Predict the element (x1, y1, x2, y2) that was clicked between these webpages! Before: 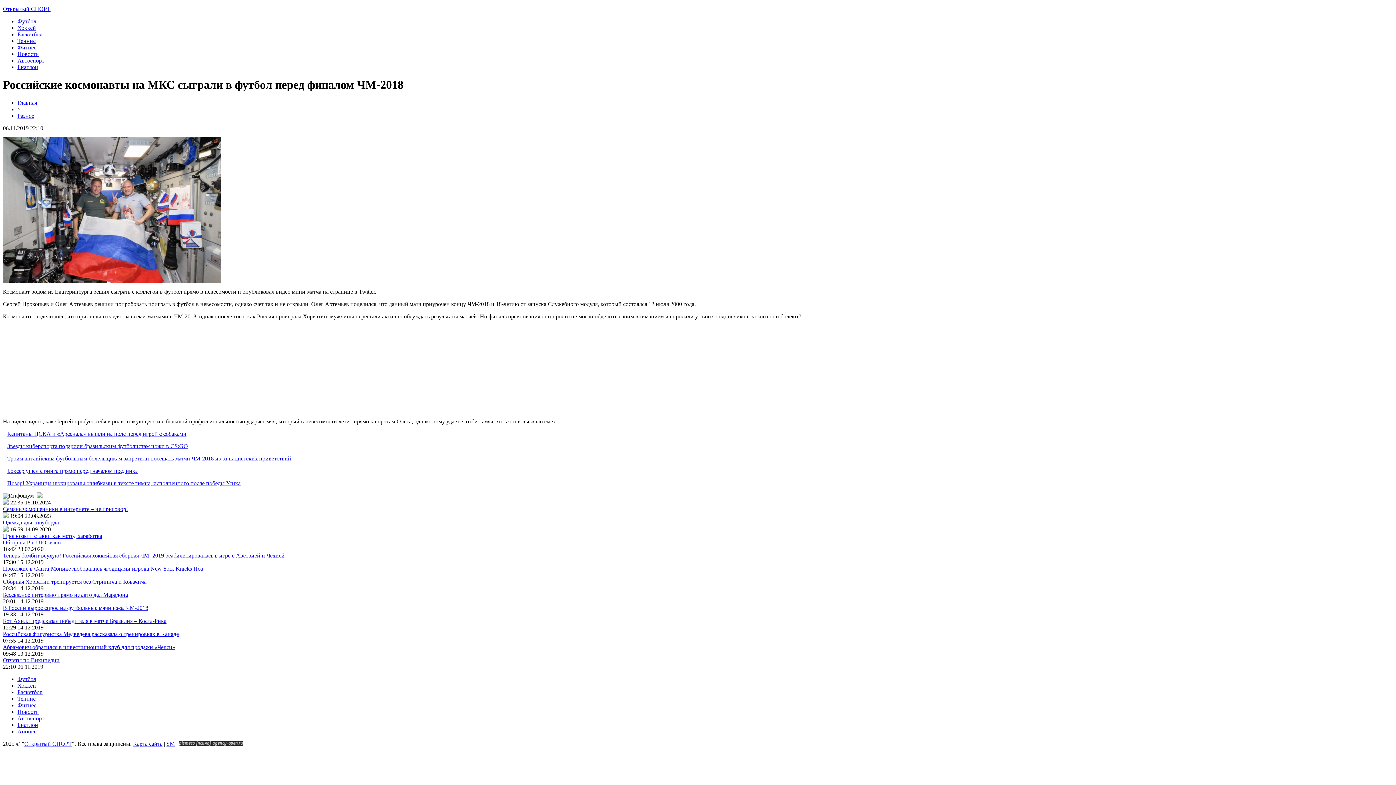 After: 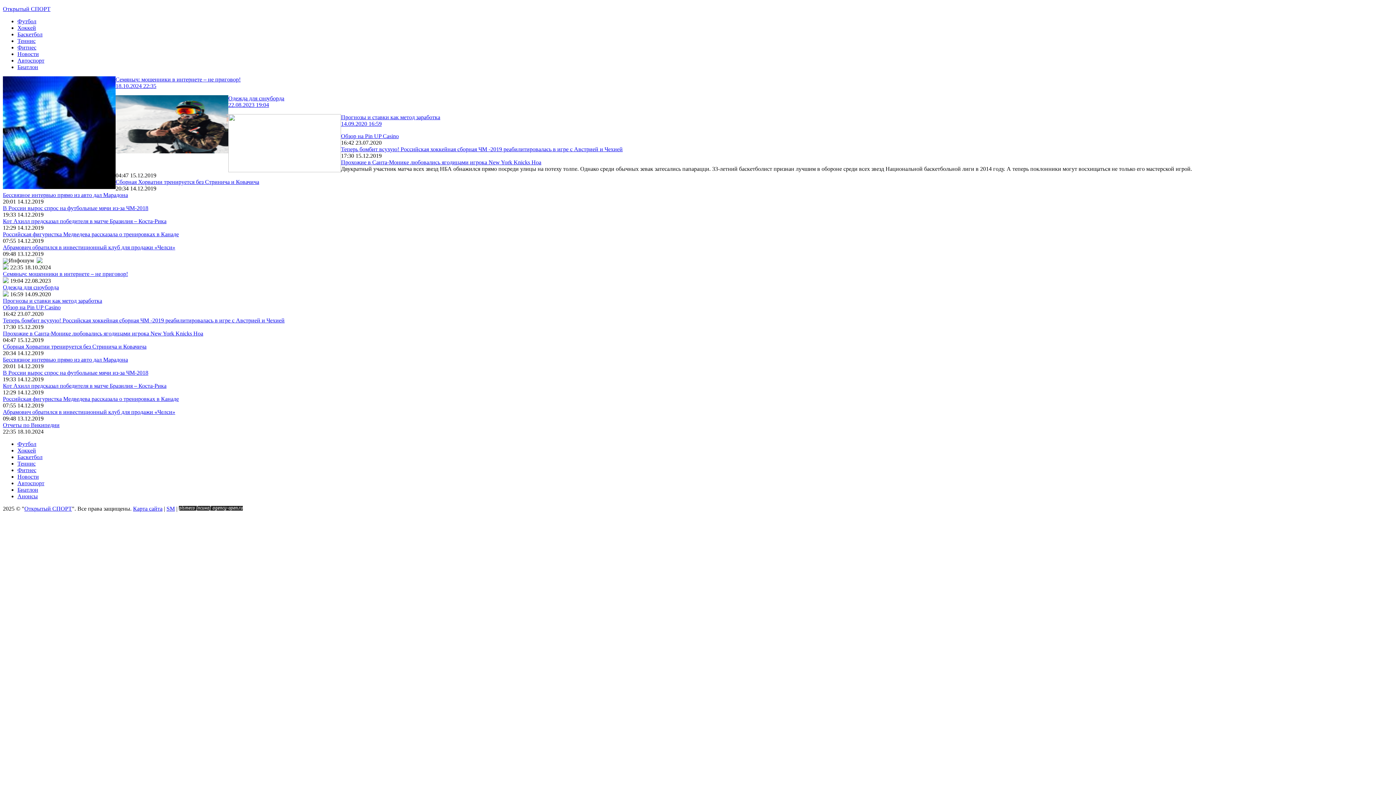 Action: bbox: (17, 99, 37, 105) label: Главная